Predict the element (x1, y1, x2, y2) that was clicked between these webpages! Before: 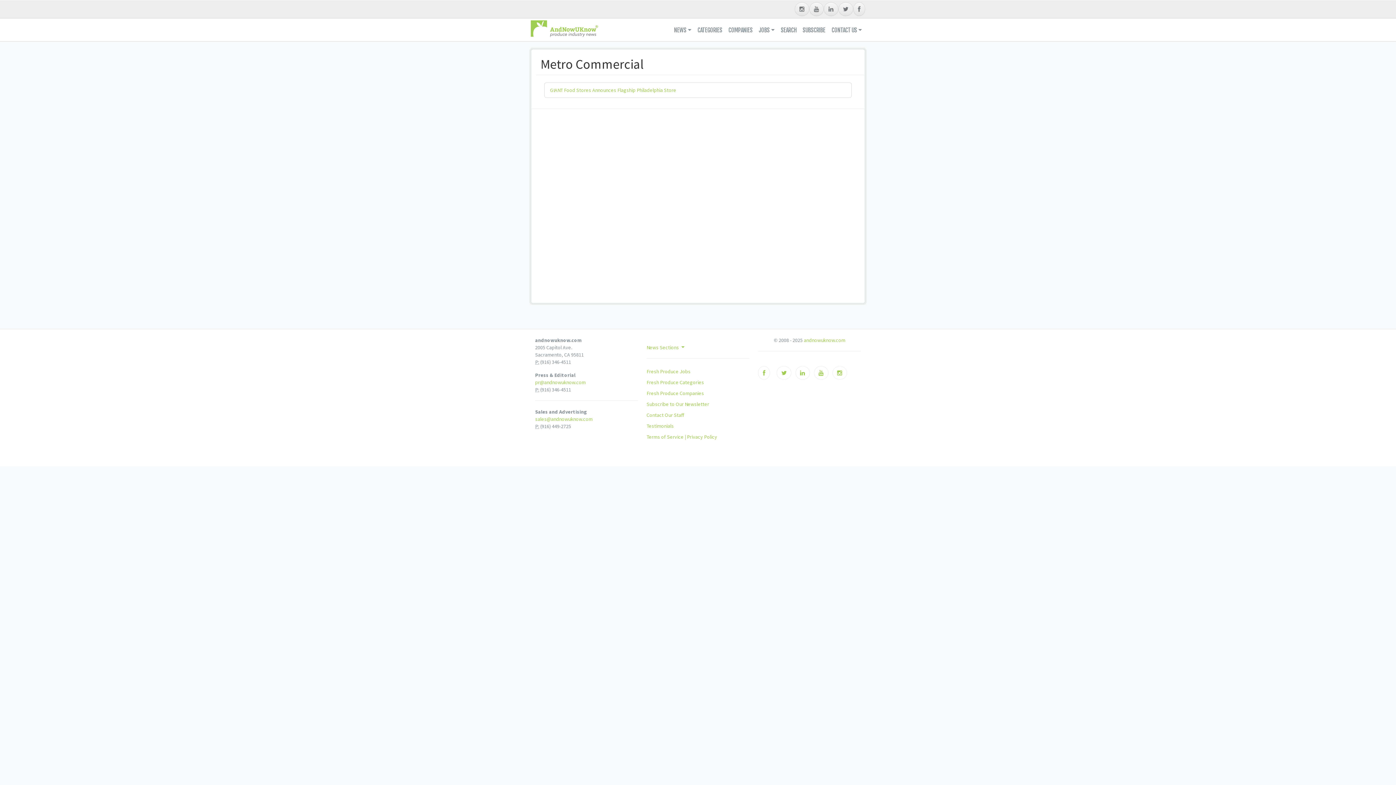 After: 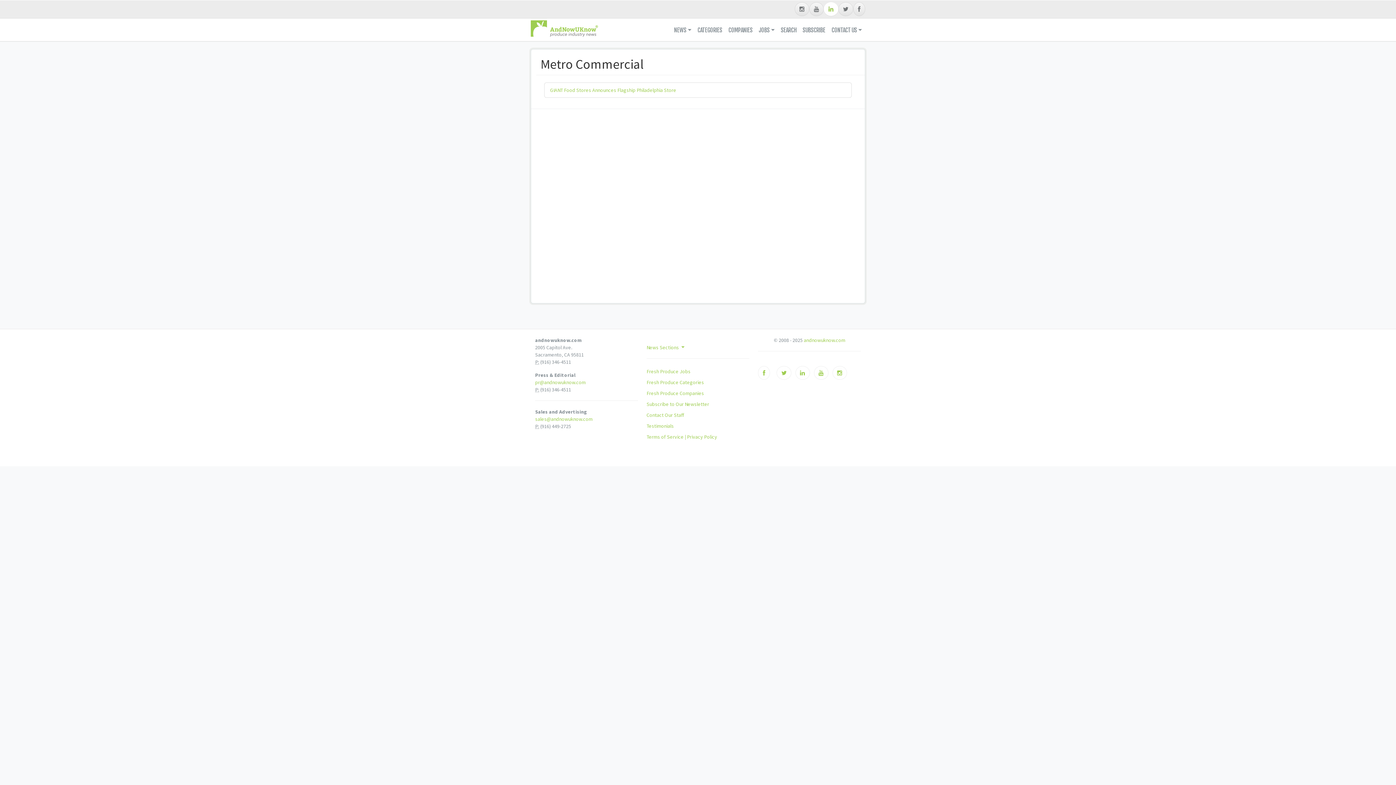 Action: bbox: (824, 2, 838, 16)